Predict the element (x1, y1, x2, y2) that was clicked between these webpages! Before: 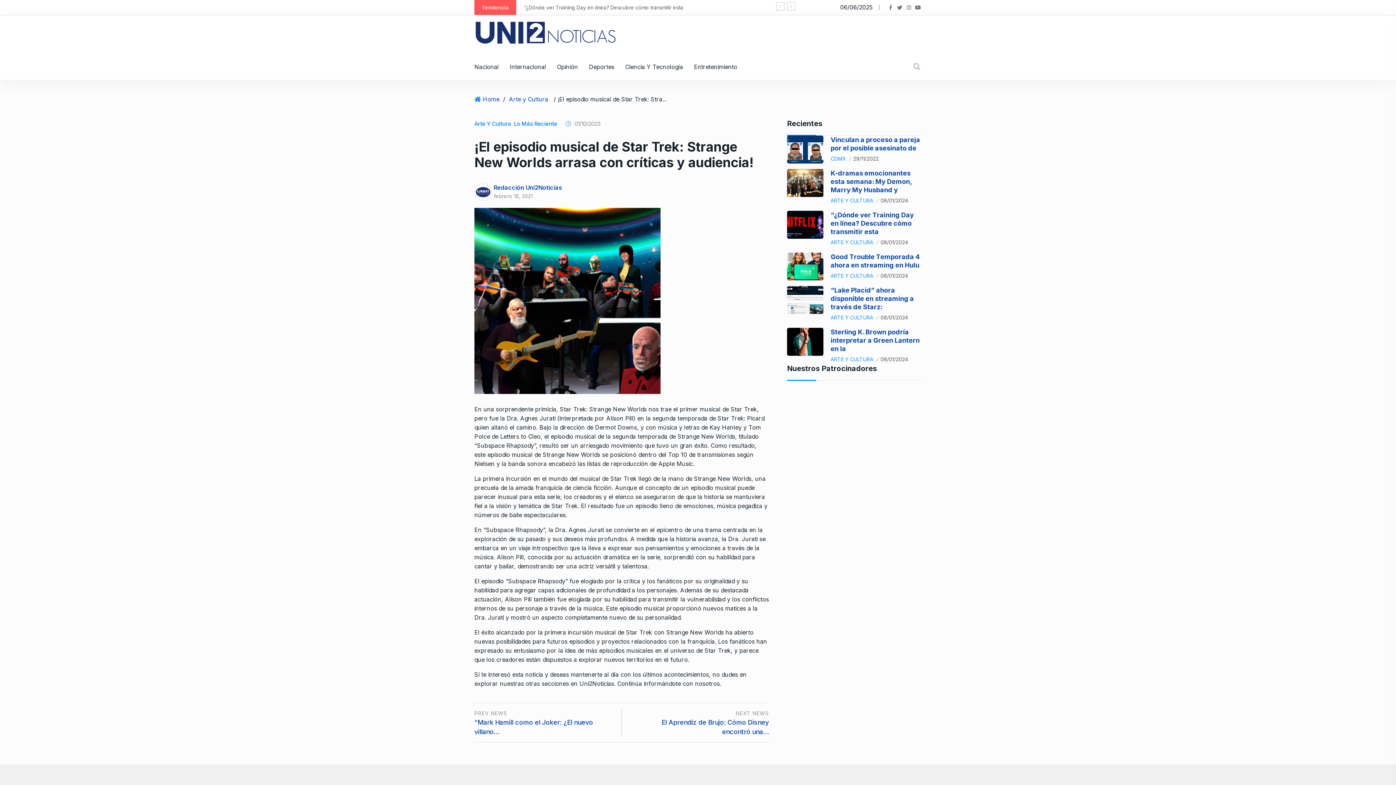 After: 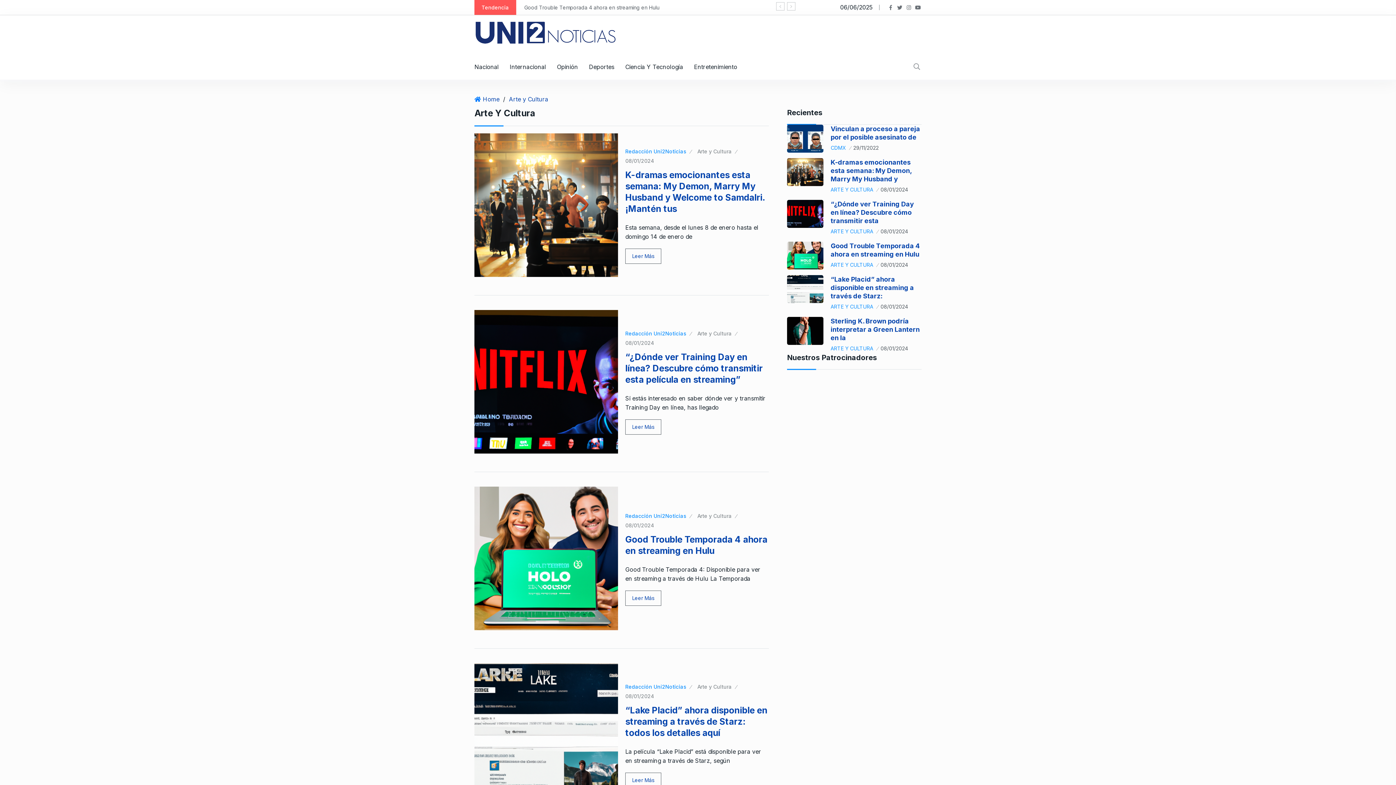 Action: bbox: (830, 197, 878, 203) label: ARTE Y CULTURA